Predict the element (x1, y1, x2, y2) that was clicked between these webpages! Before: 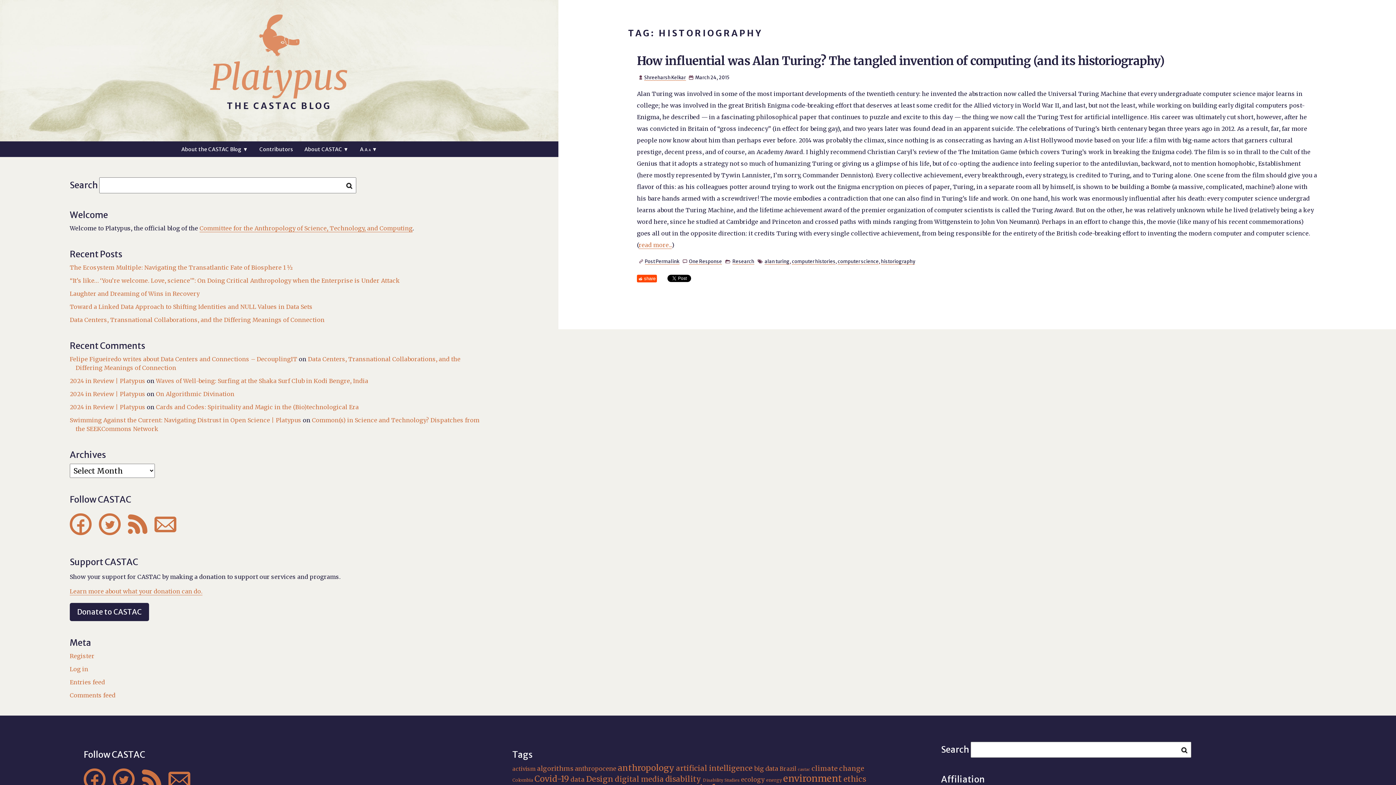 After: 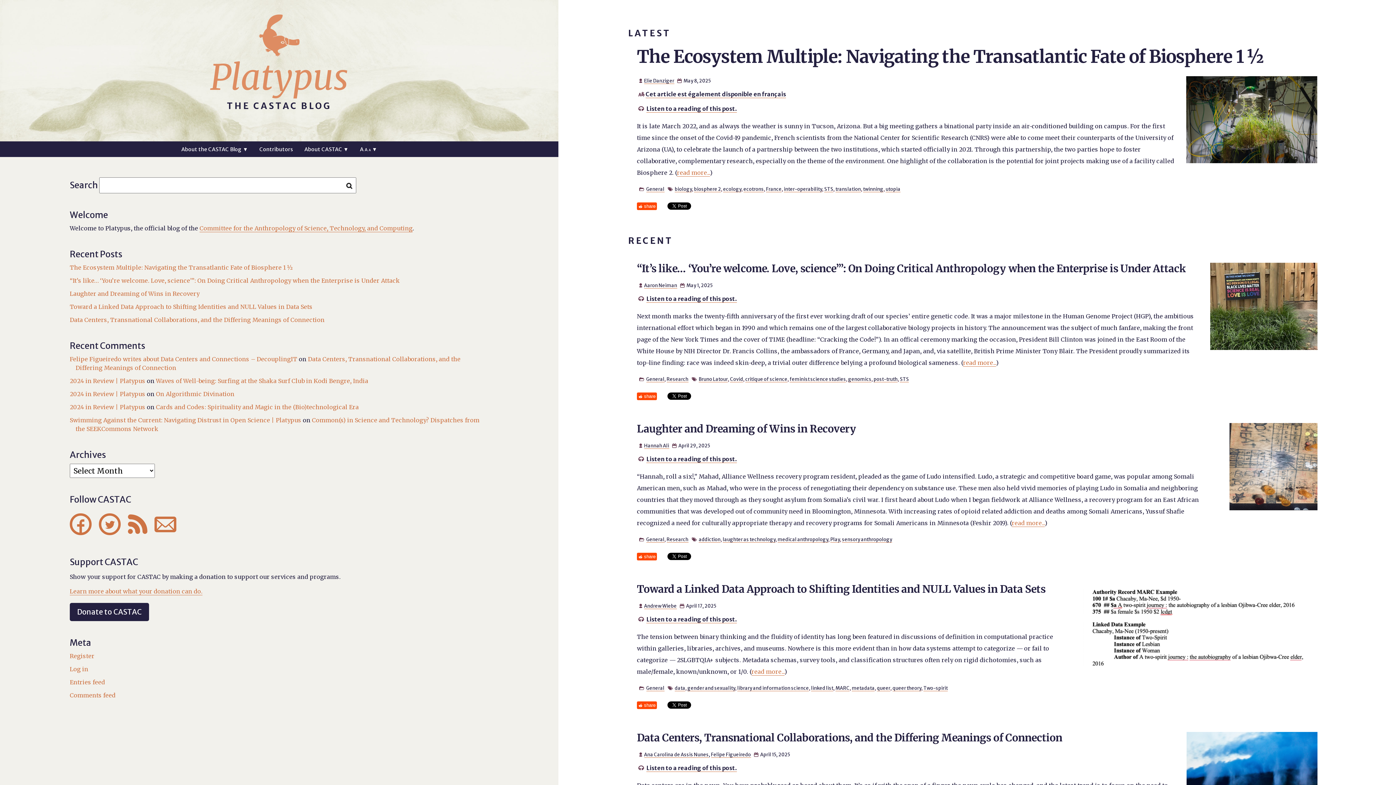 Action: bbox: (136, 768, 161, 791) label: 